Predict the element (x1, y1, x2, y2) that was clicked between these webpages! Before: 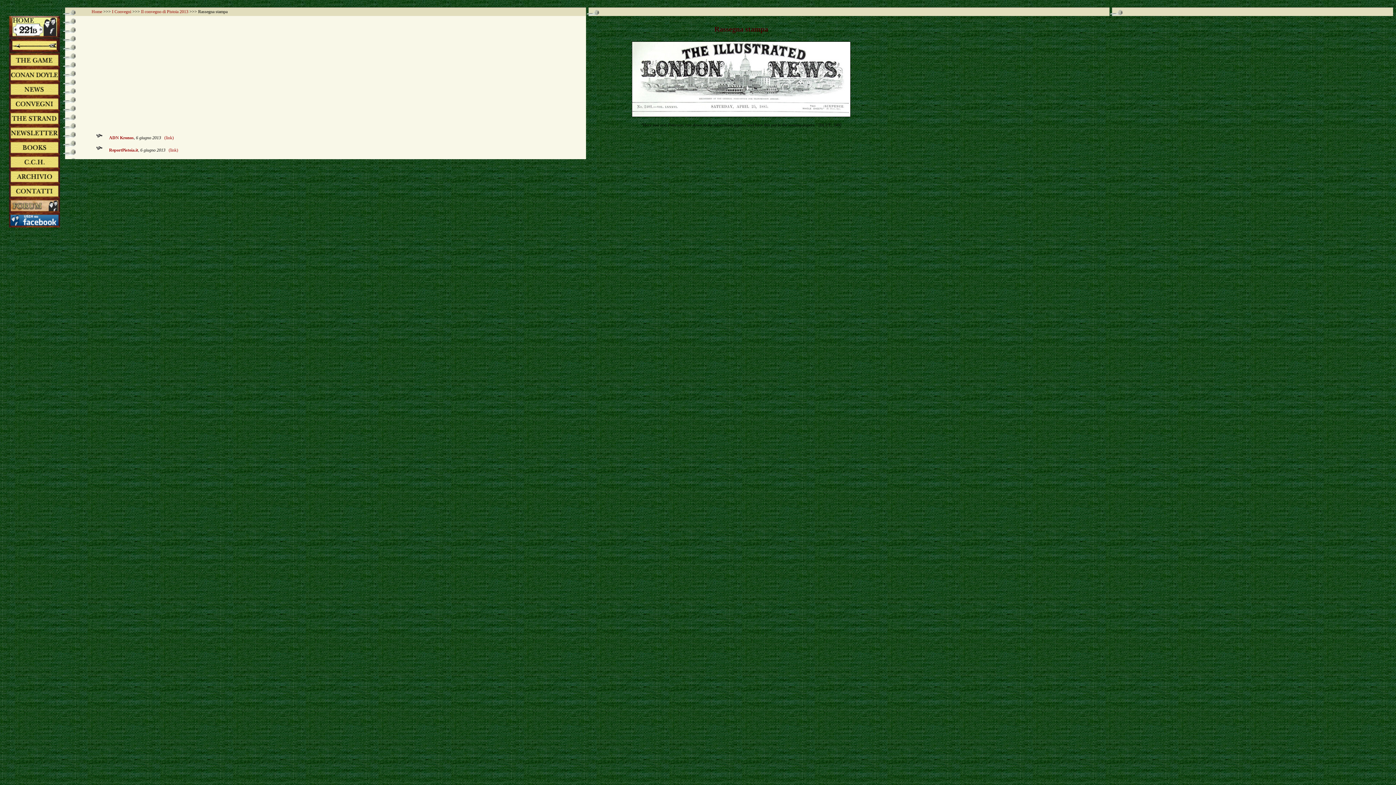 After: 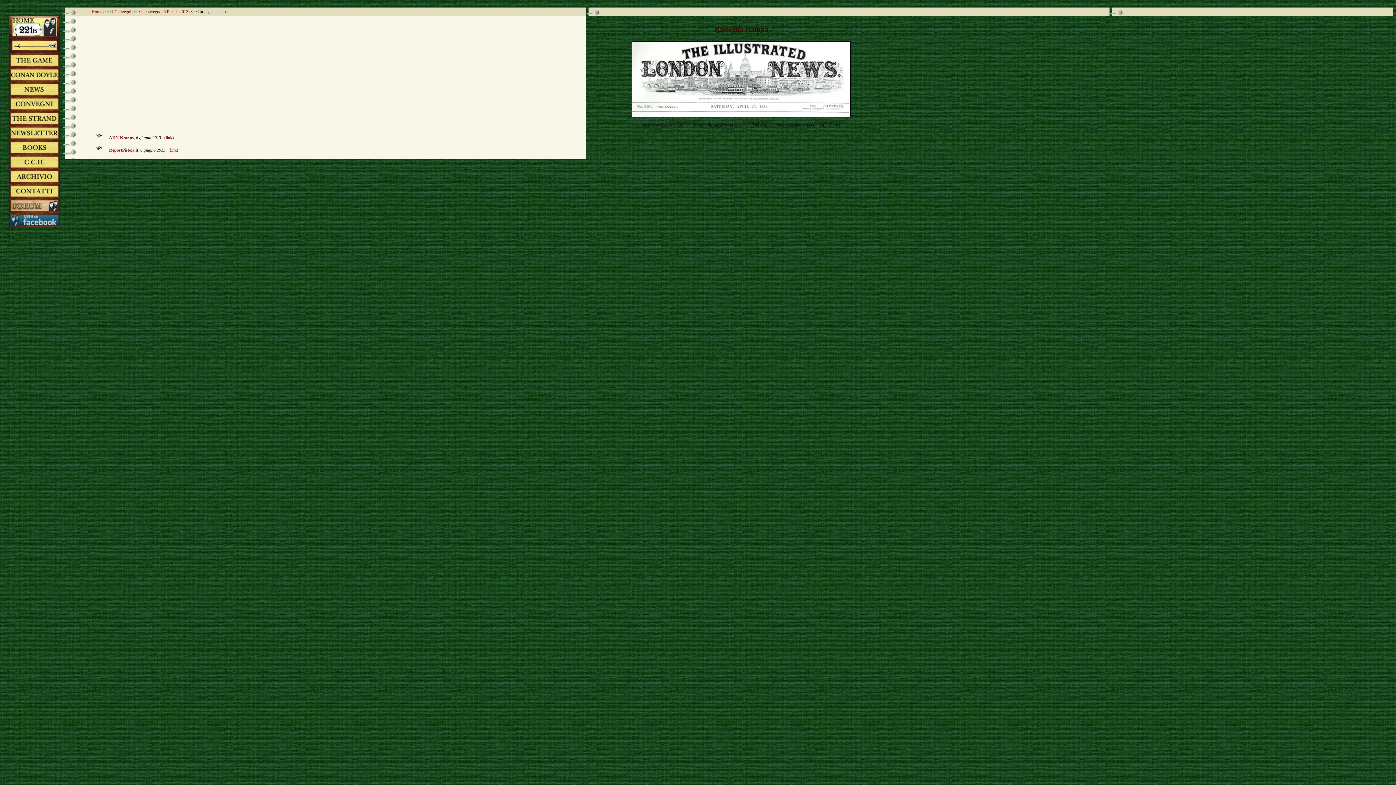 Action: bbox: (9, 223, 60, 228)